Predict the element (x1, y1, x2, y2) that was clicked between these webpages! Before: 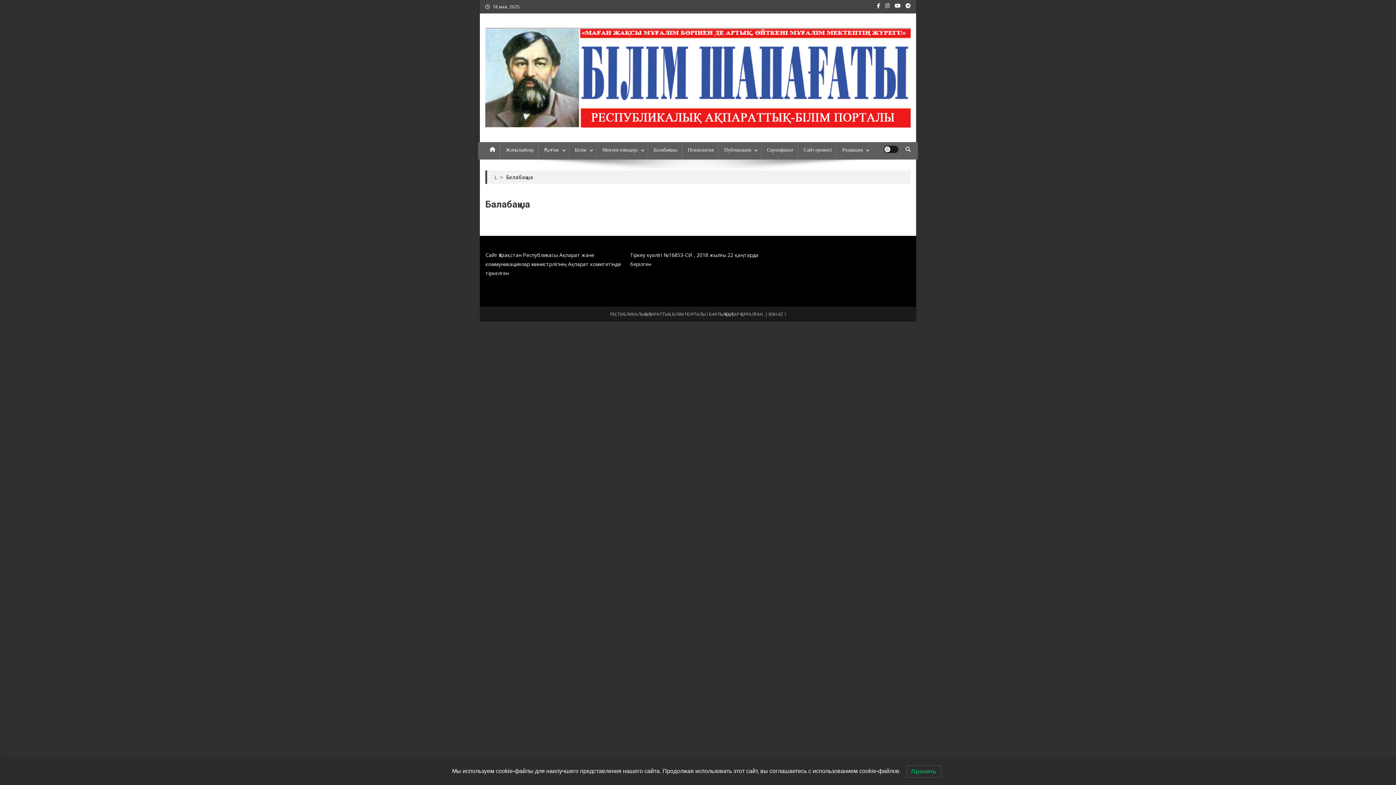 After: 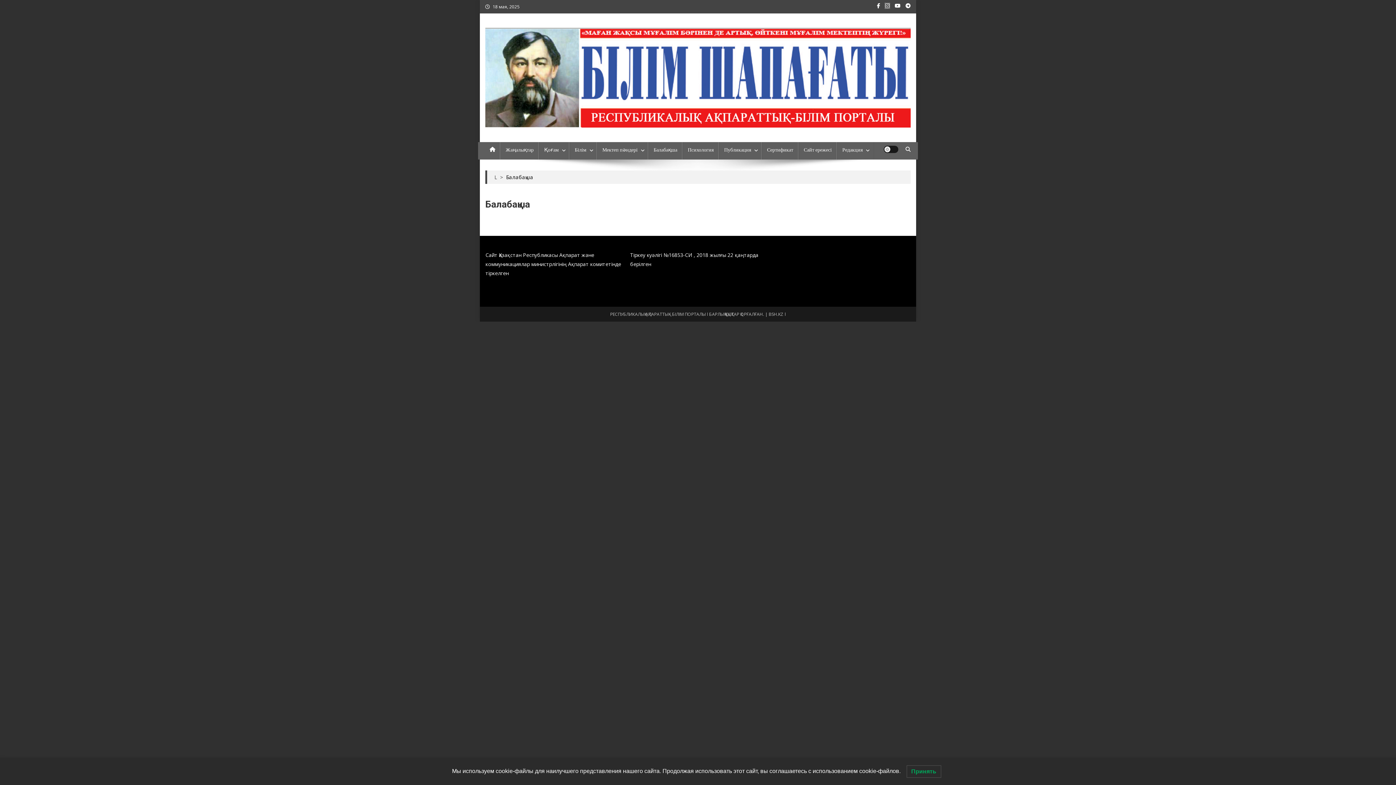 Action: bbox: (885, 3, 889, 8)